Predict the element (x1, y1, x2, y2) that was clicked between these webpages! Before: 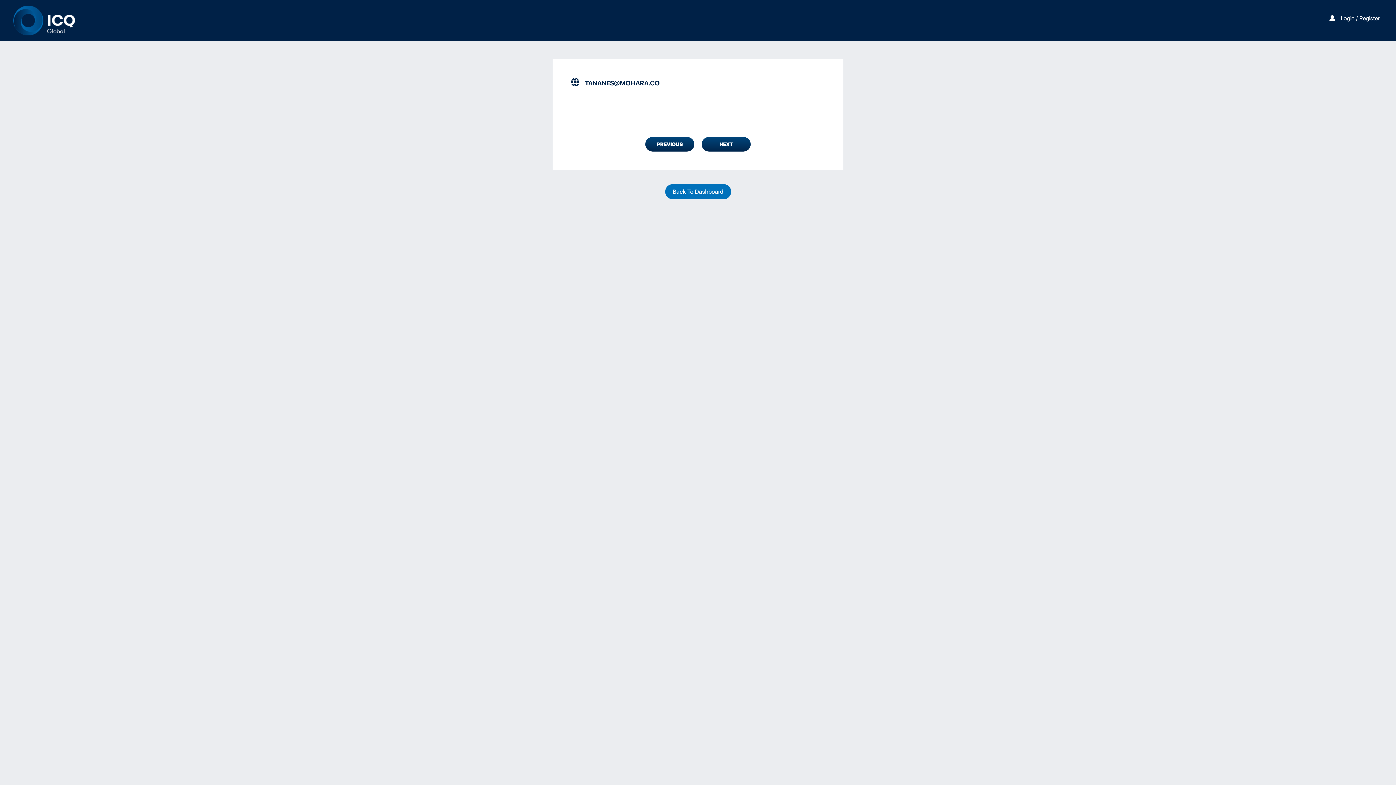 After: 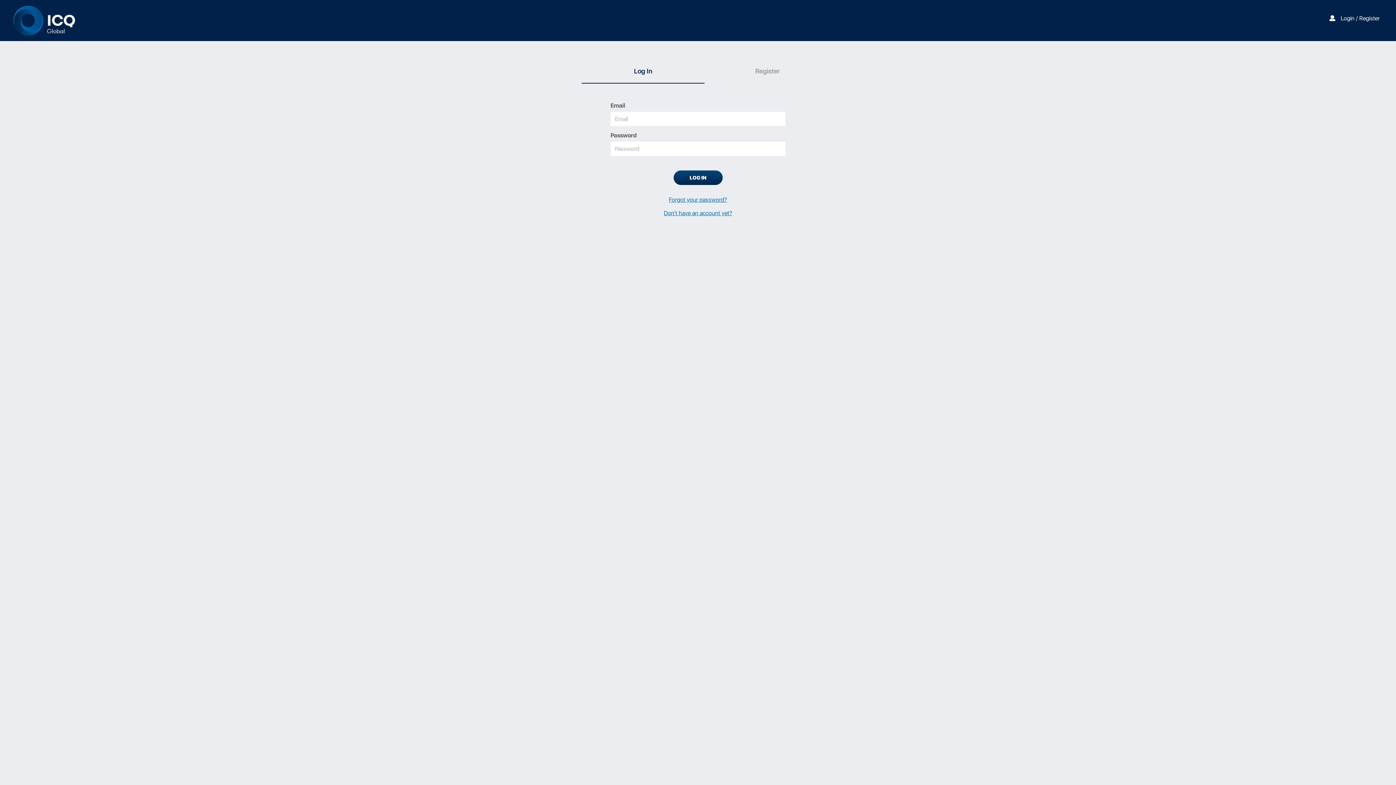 Action: bbox: (665, 184, 731, 199) label: Back To Dashboard